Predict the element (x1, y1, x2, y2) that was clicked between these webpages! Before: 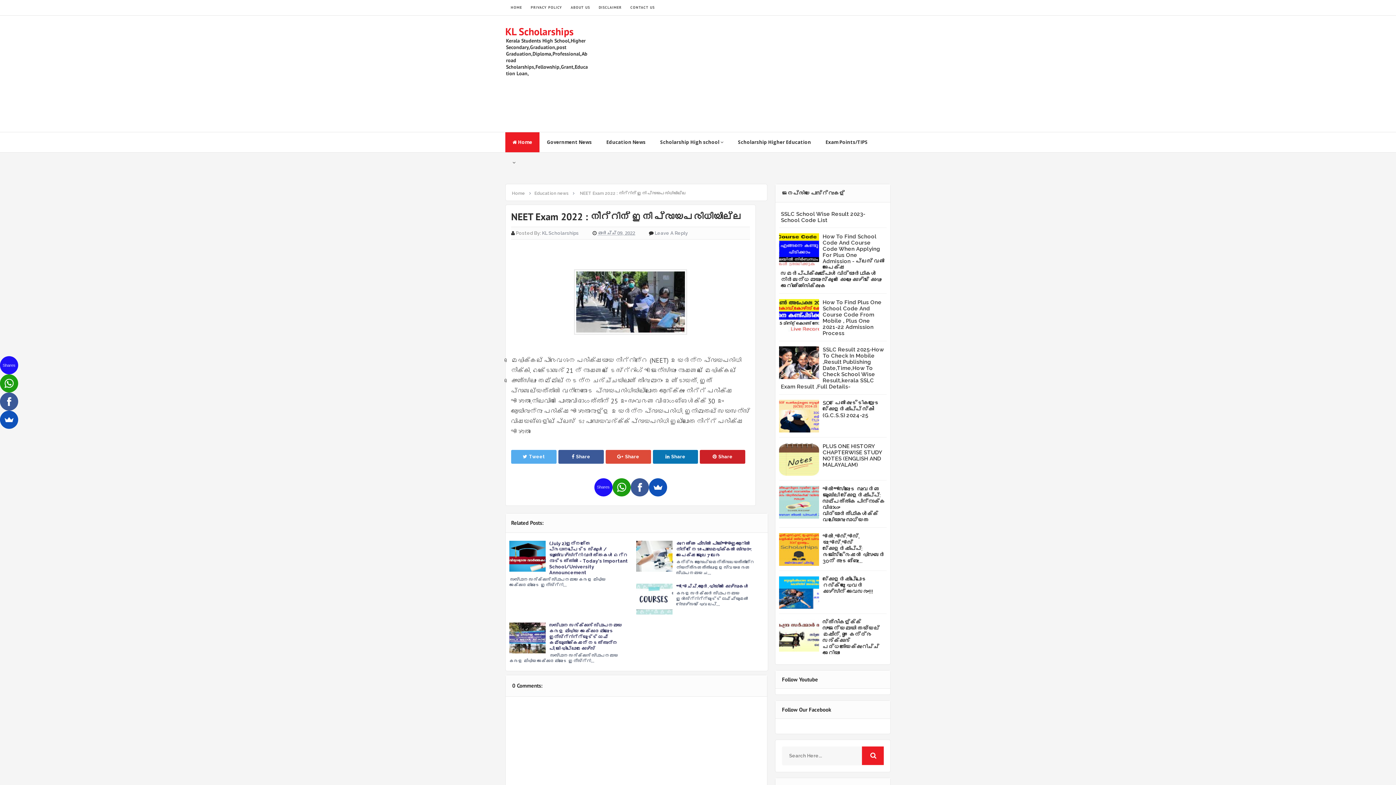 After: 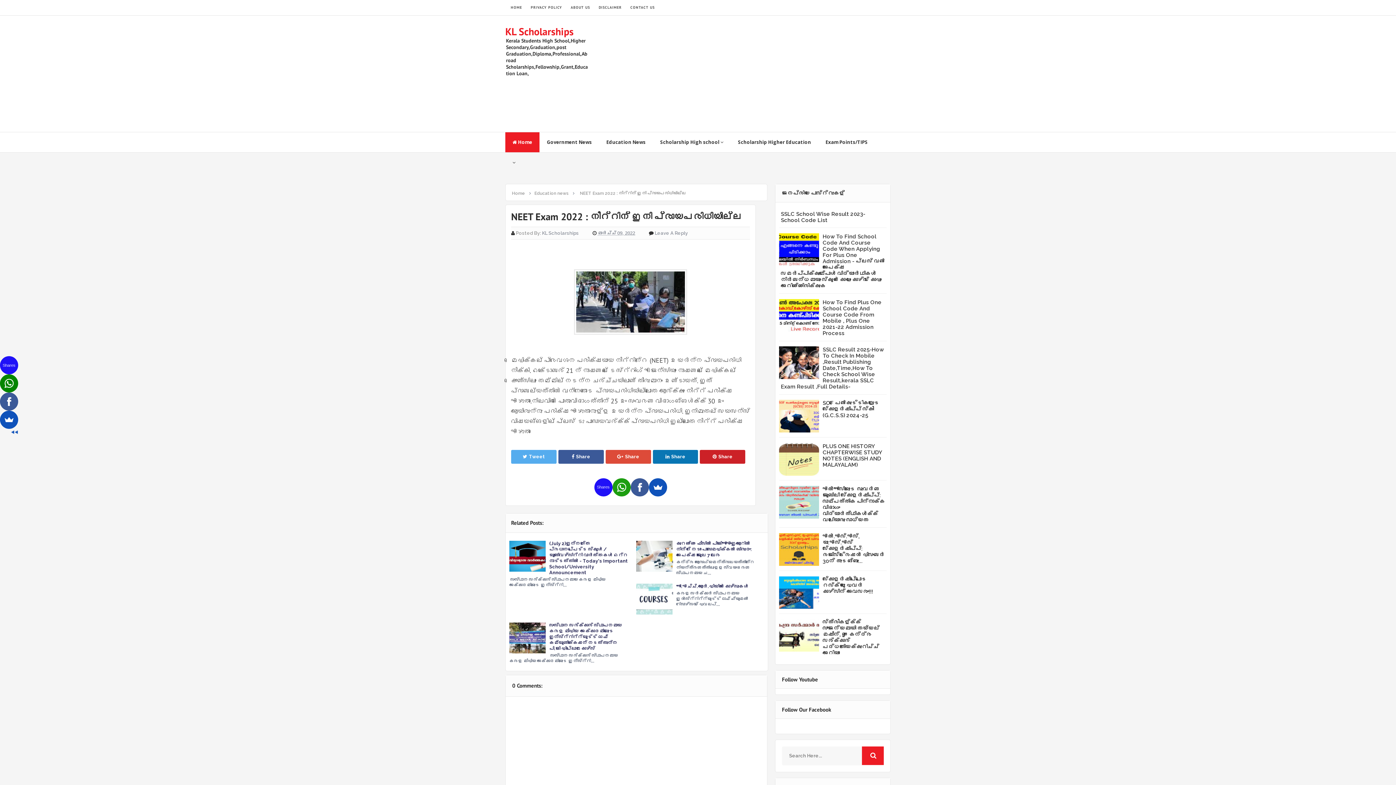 Action: bbox: (0, 374, 18, 392)